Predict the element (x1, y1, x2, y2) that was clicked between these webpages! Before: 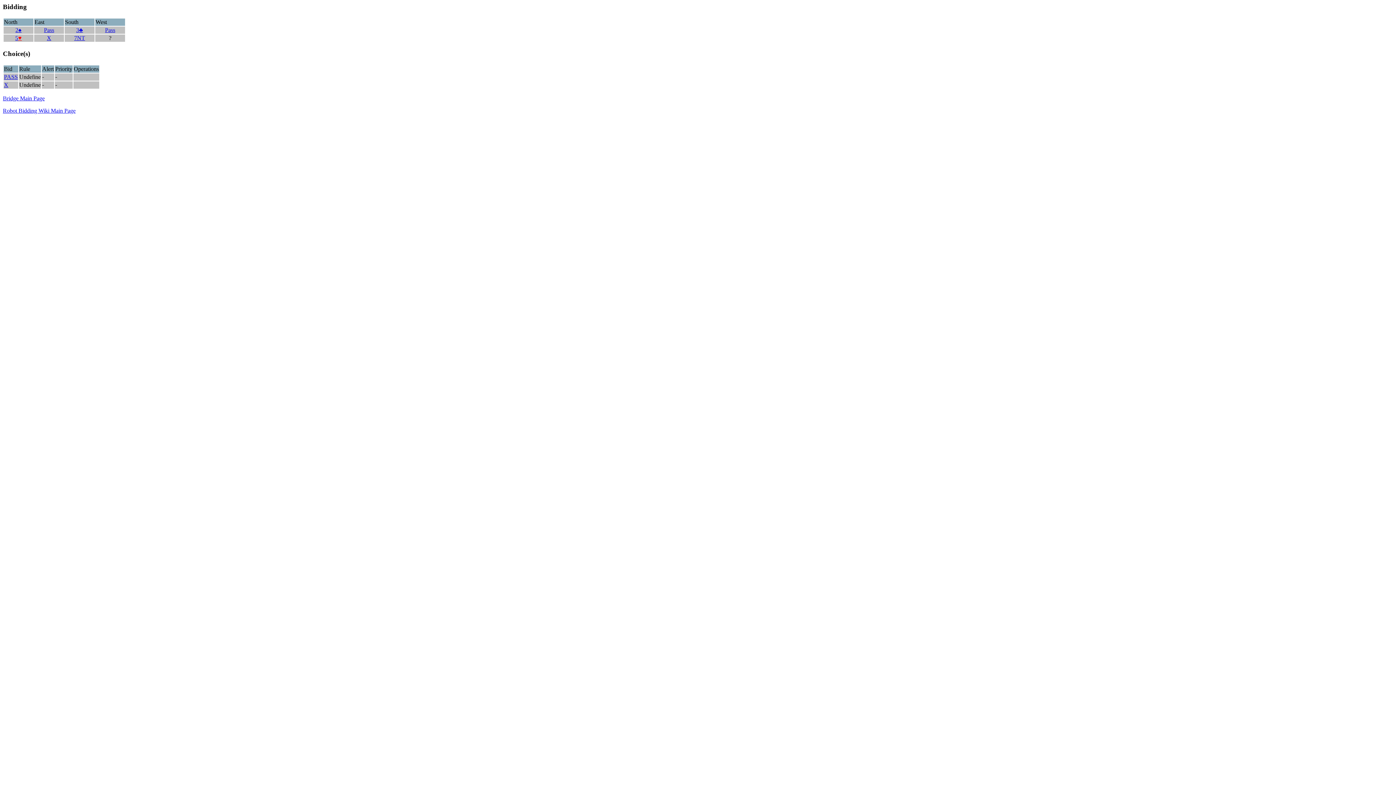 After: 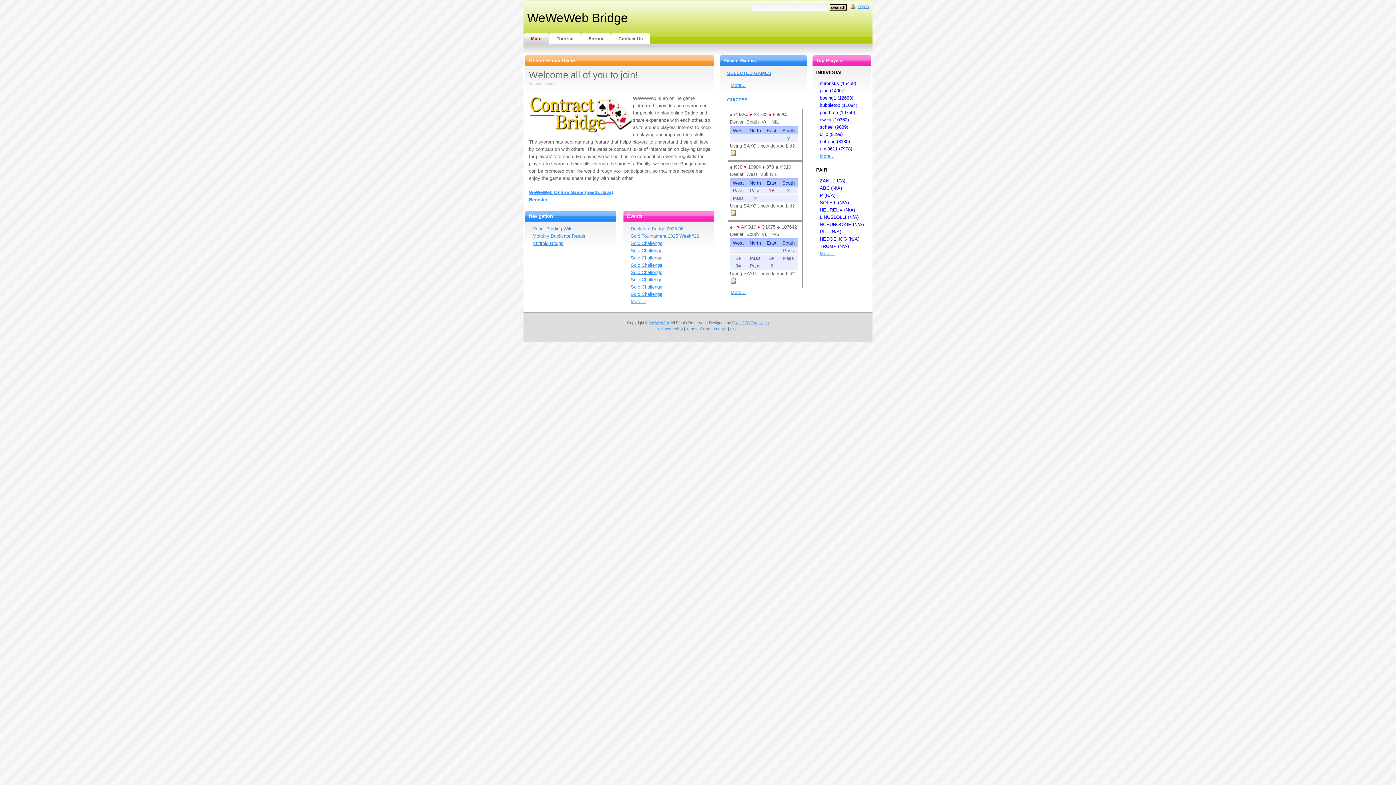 Action: bbox: (2, 95, 44, 101) label: Bridge Main Page